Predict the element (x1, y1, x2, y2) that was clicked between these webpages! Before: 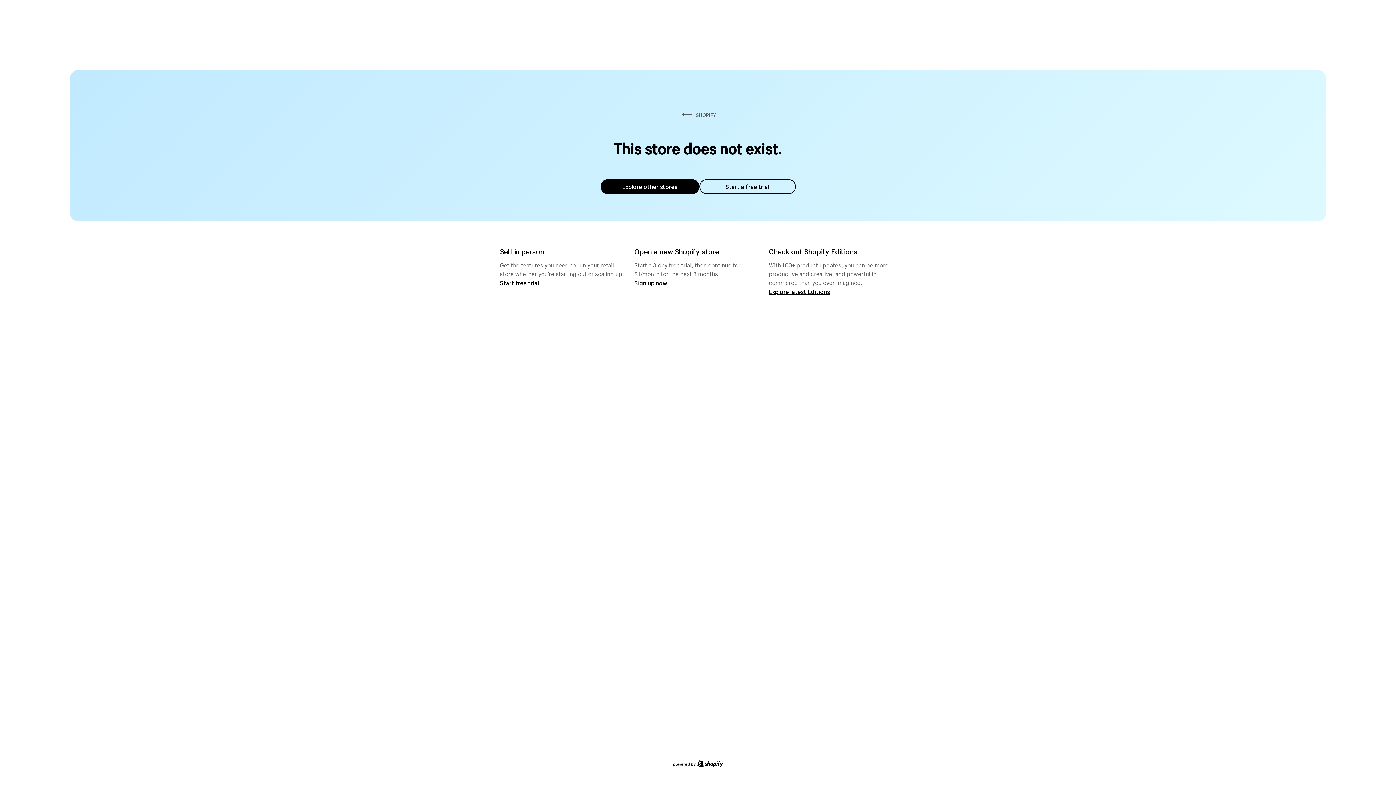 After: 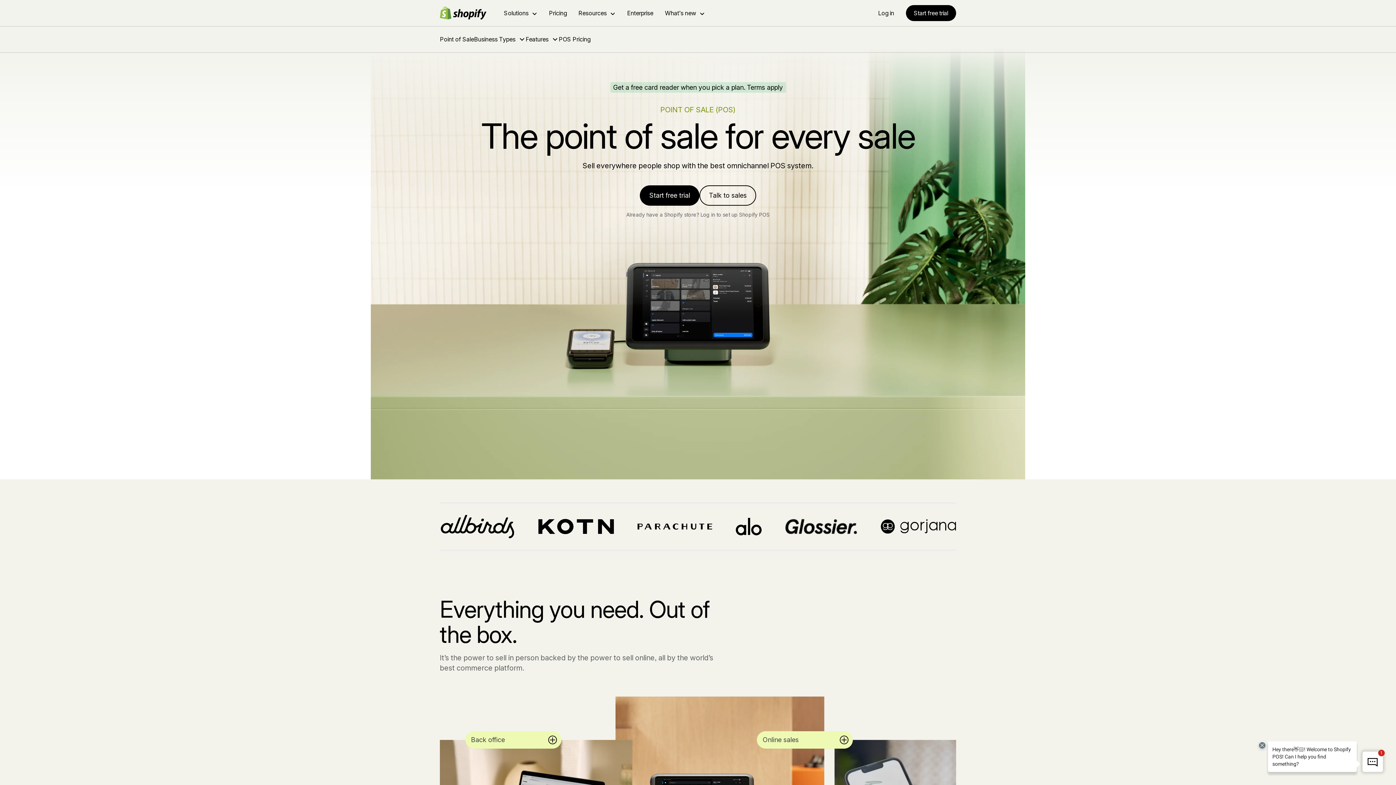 Action: bbox: (500, 279, 539, 286) label: Start free trial